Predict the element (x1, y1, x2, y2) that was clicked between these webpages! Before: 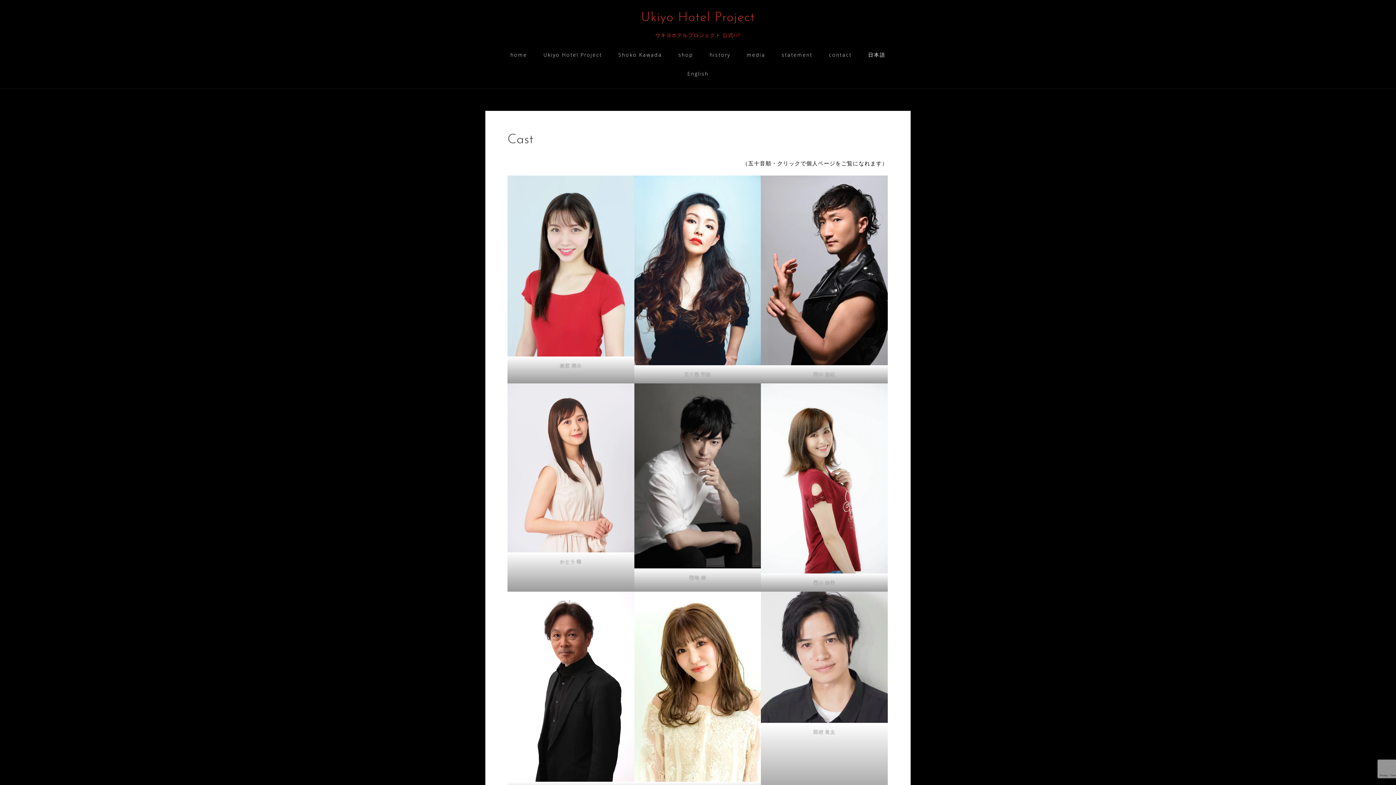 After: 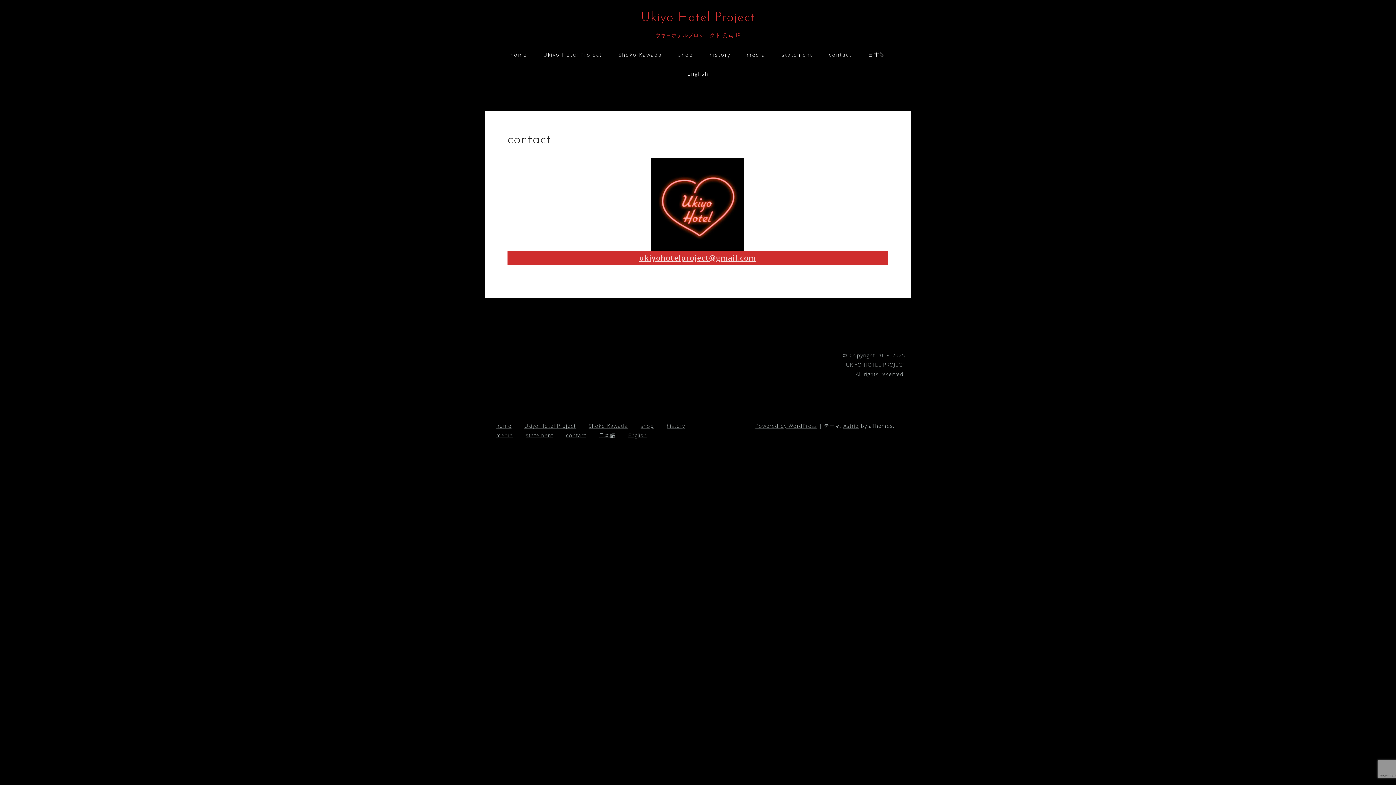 Action: label: contact bbox: (829, 49, 852, 60)